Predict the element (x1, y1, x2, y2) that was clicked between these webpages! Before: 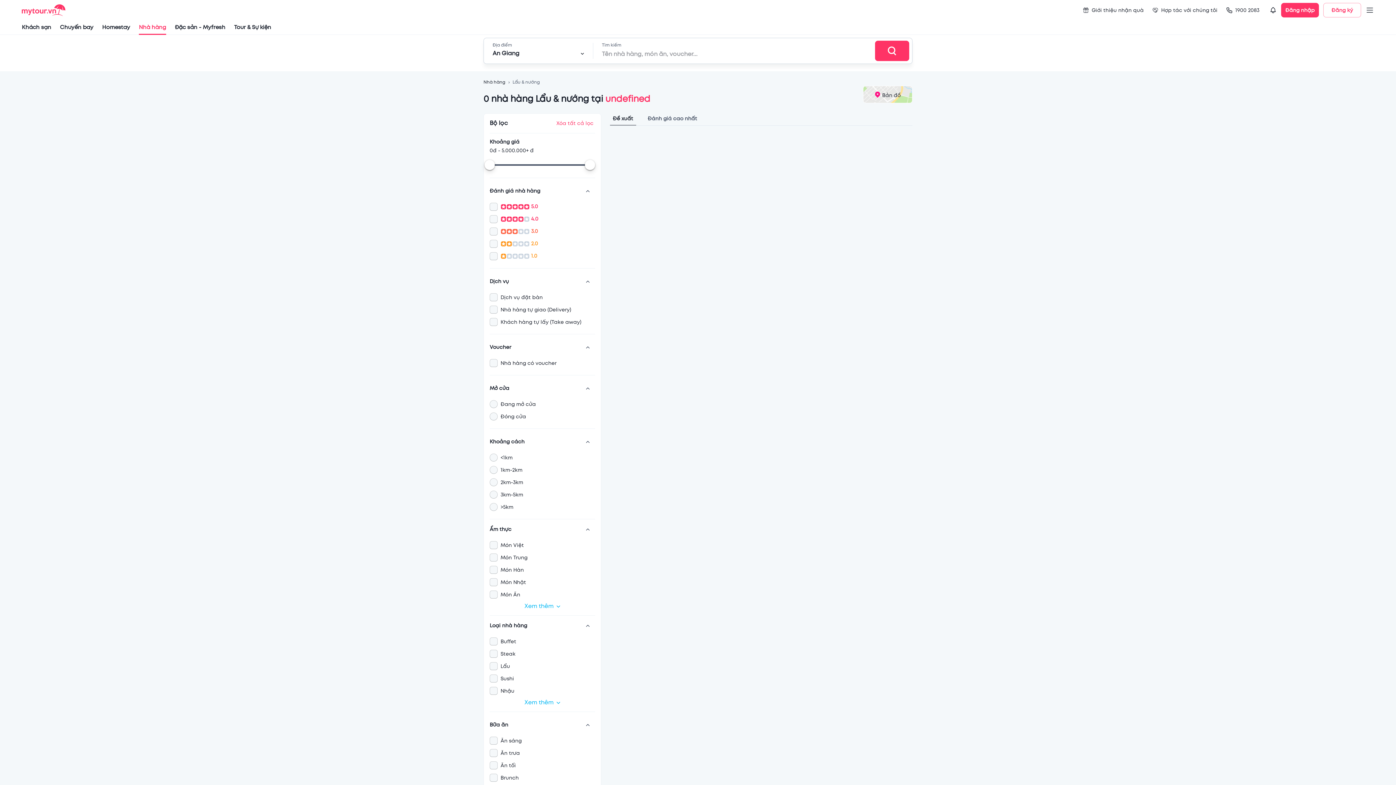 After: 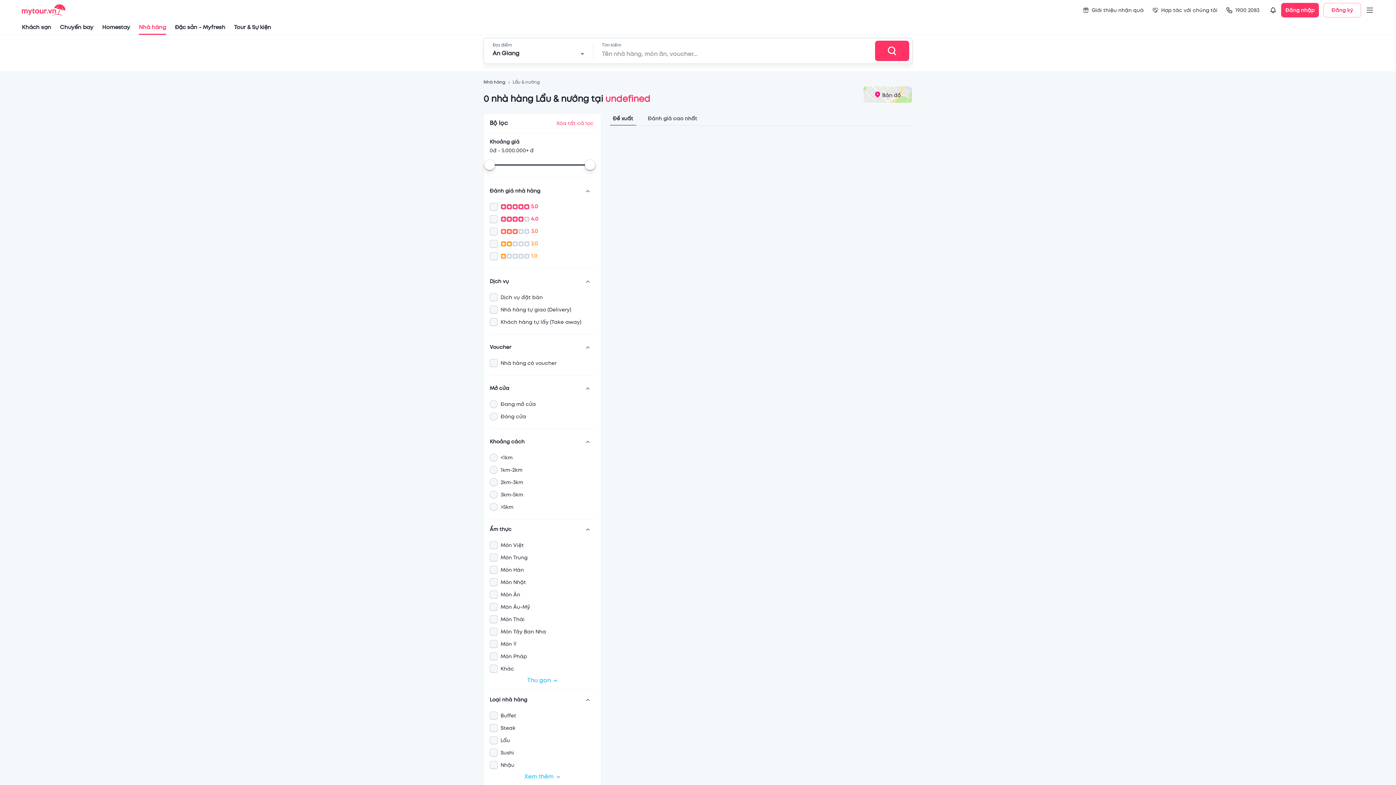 Action: bbox: (489, 601, 595, 612) label: Xem thêm